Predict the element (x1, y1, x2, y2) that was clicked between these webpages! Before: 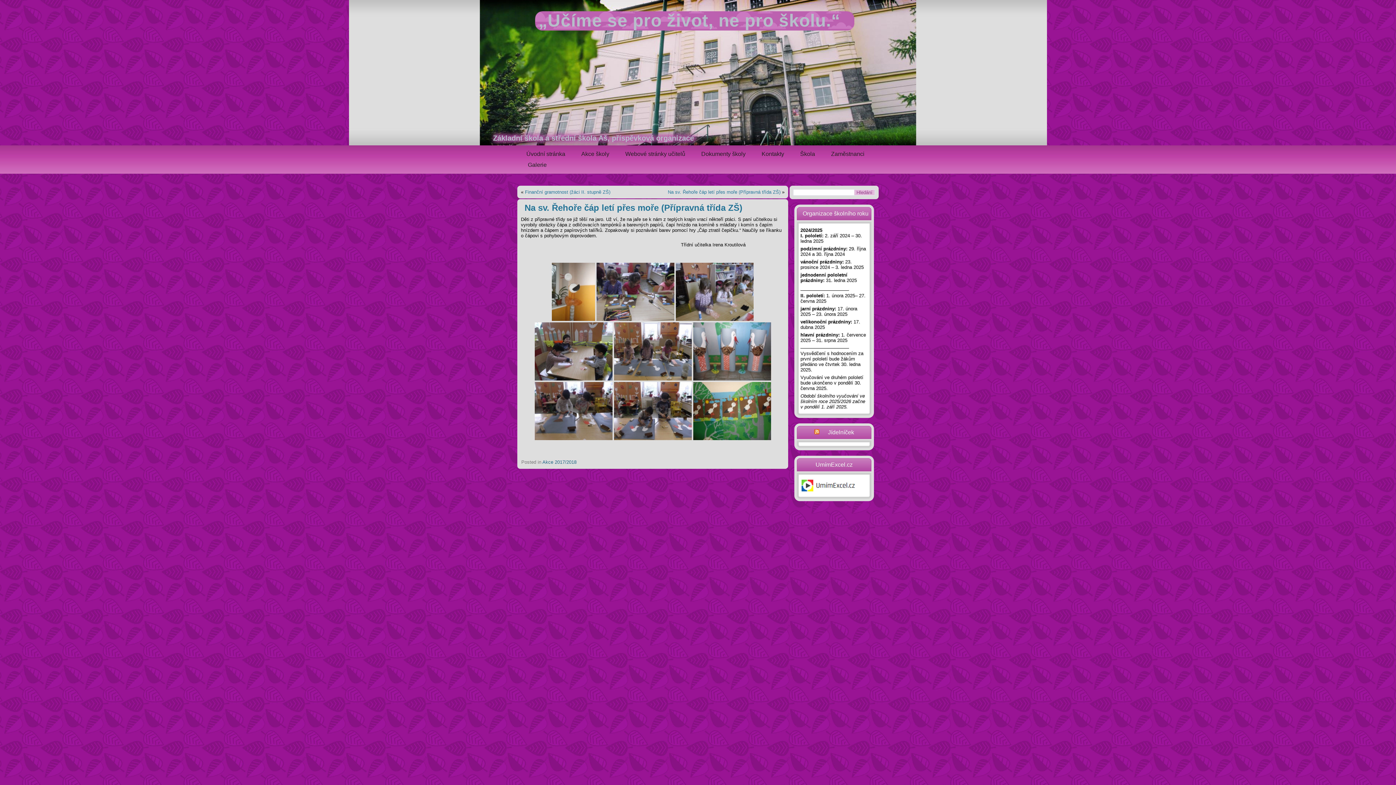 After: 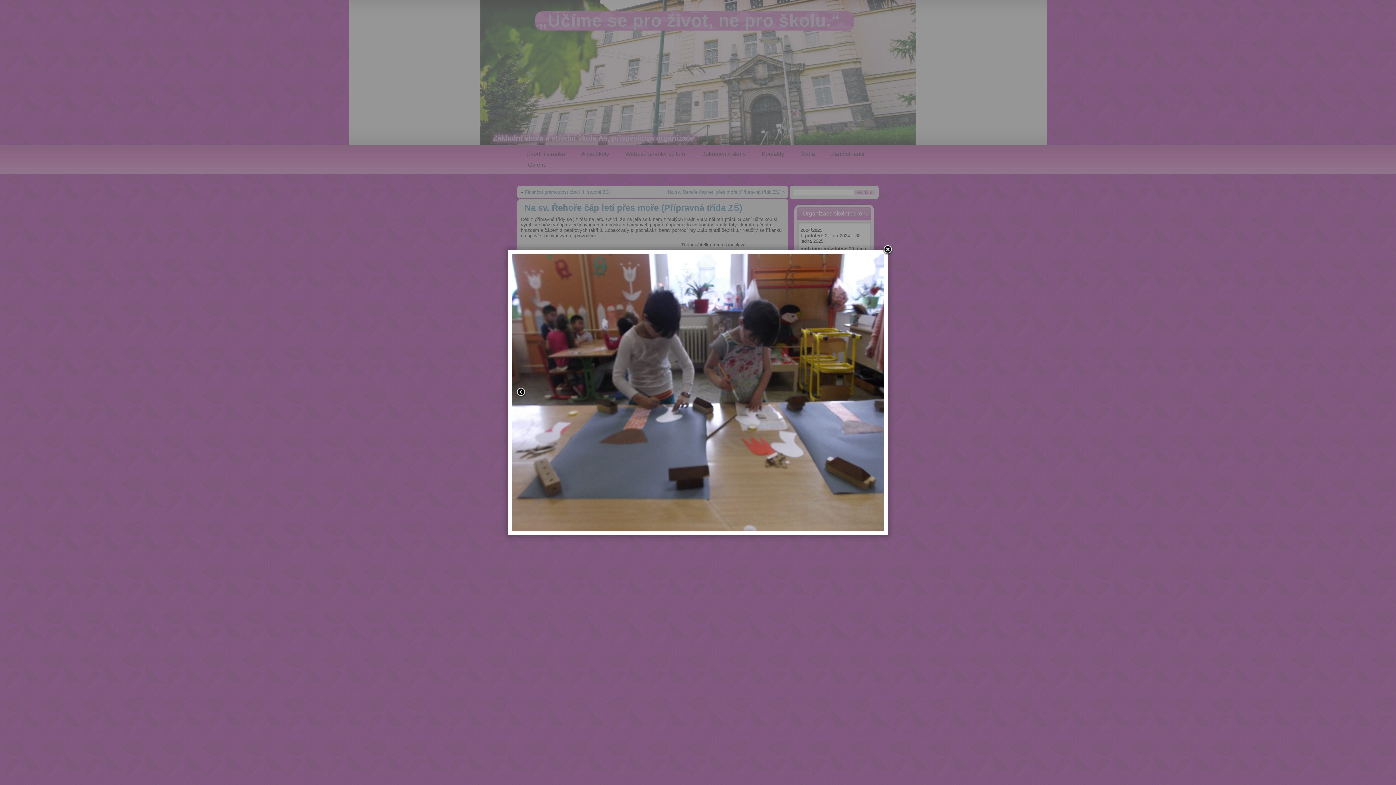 Action: bbox: (534, 382, 612, 440)